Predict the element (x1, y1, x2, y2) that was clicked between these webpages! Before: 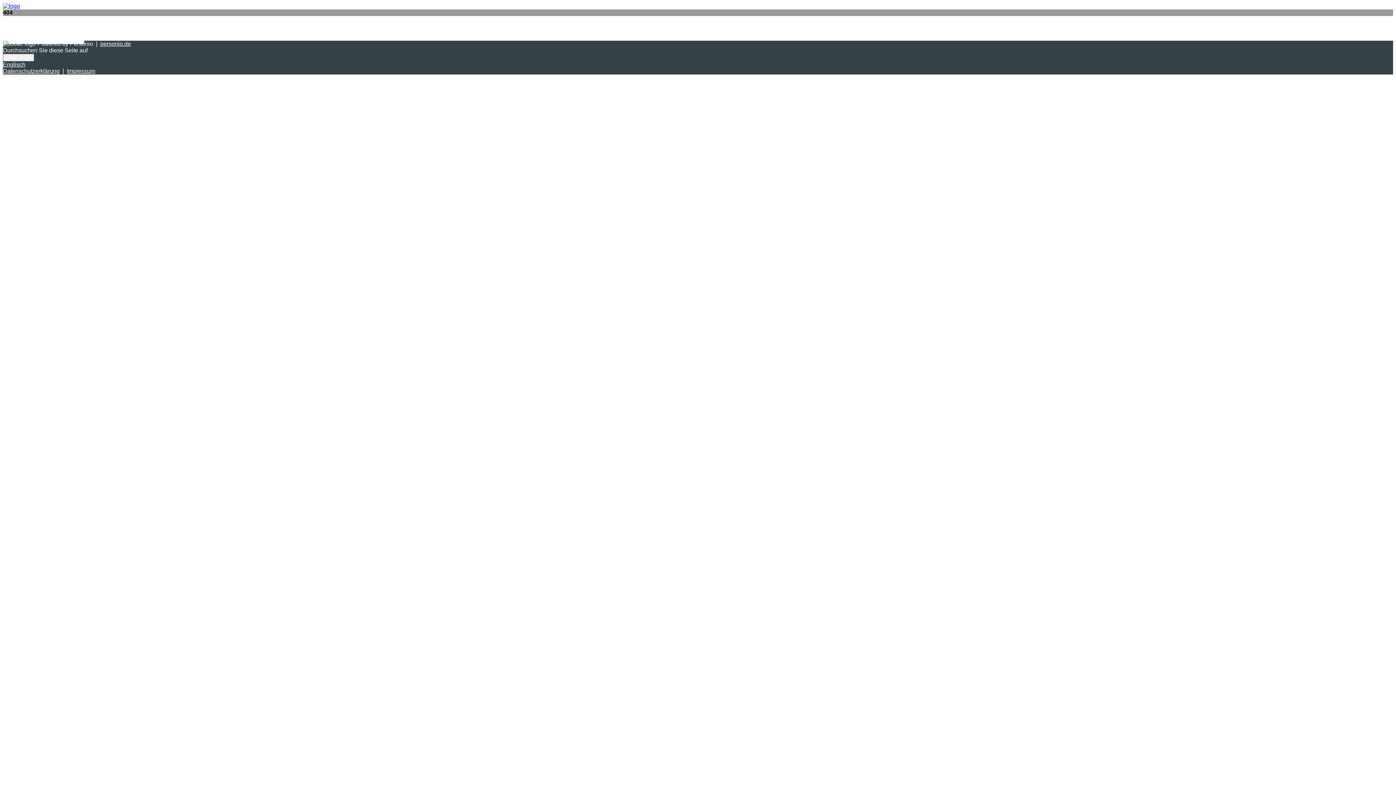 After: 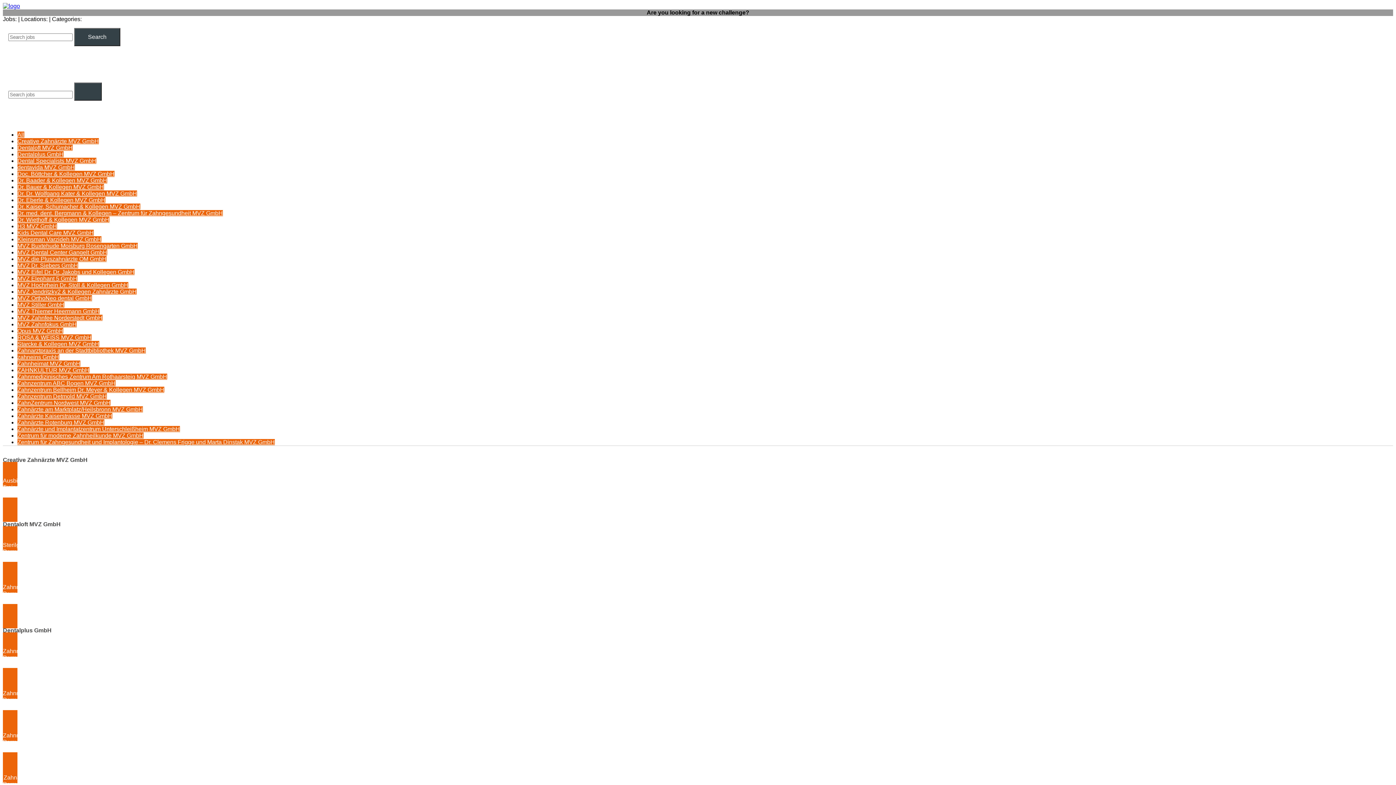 Action: bbox: (2, 2, 20, 9)